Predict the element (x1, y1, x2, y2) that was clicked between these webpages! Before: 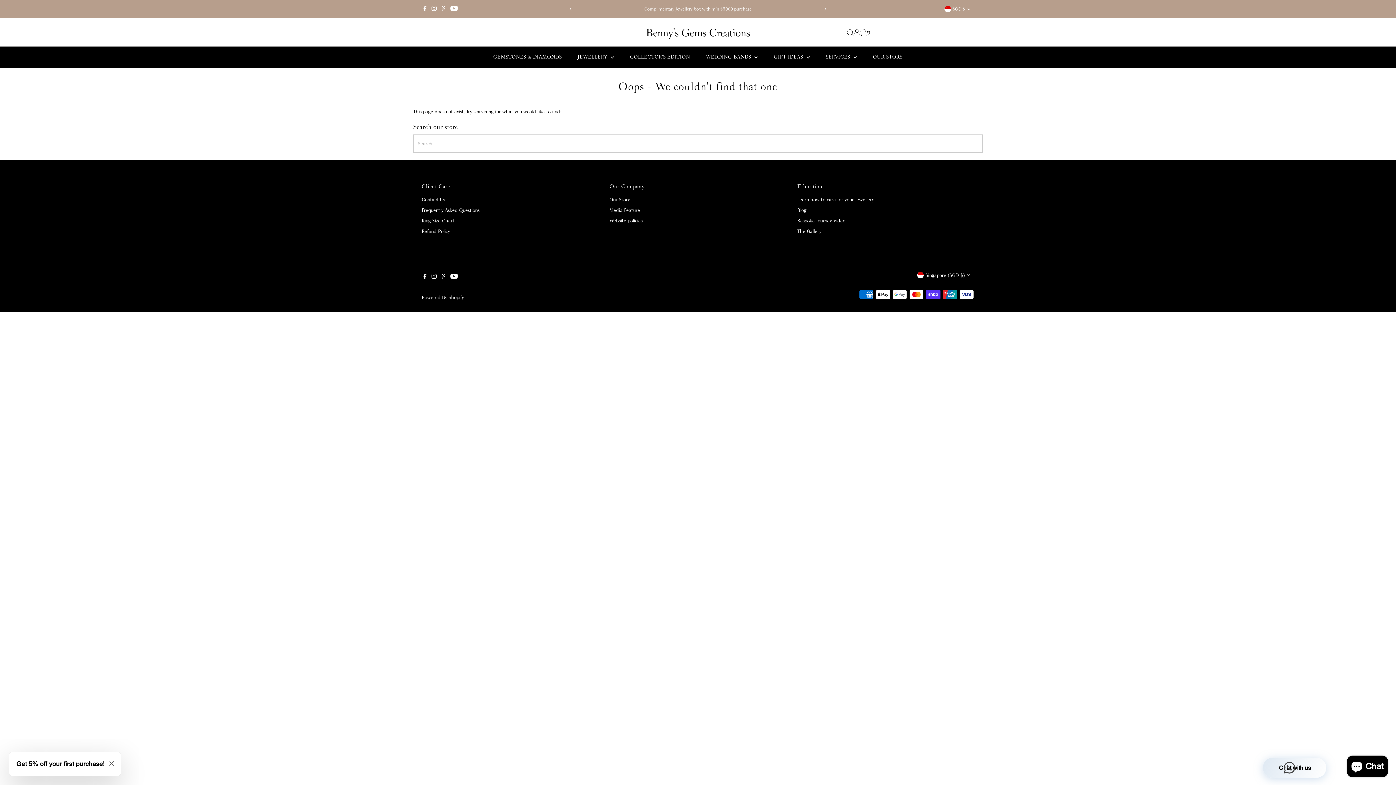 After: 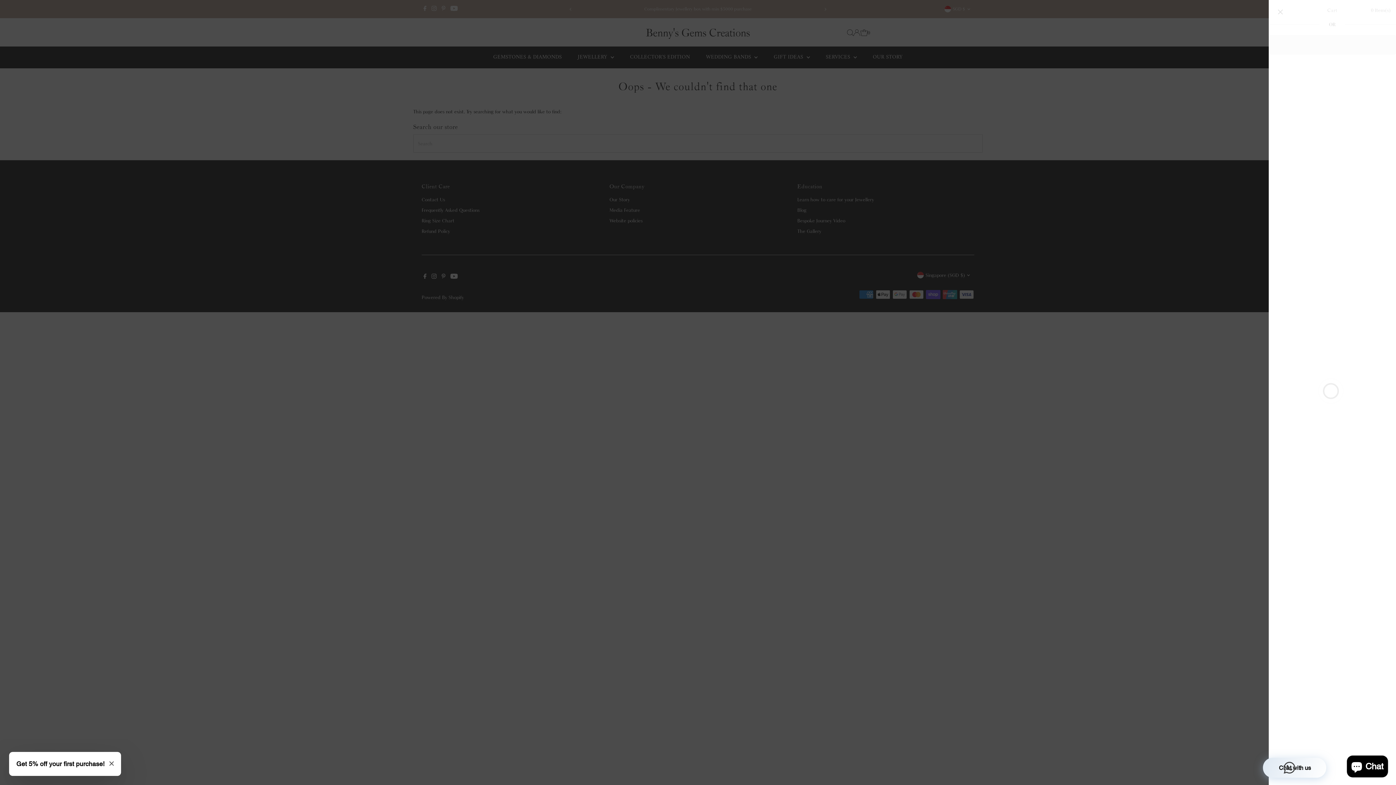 Action: bbox: (860, 29, 870, 35) label: Open cart